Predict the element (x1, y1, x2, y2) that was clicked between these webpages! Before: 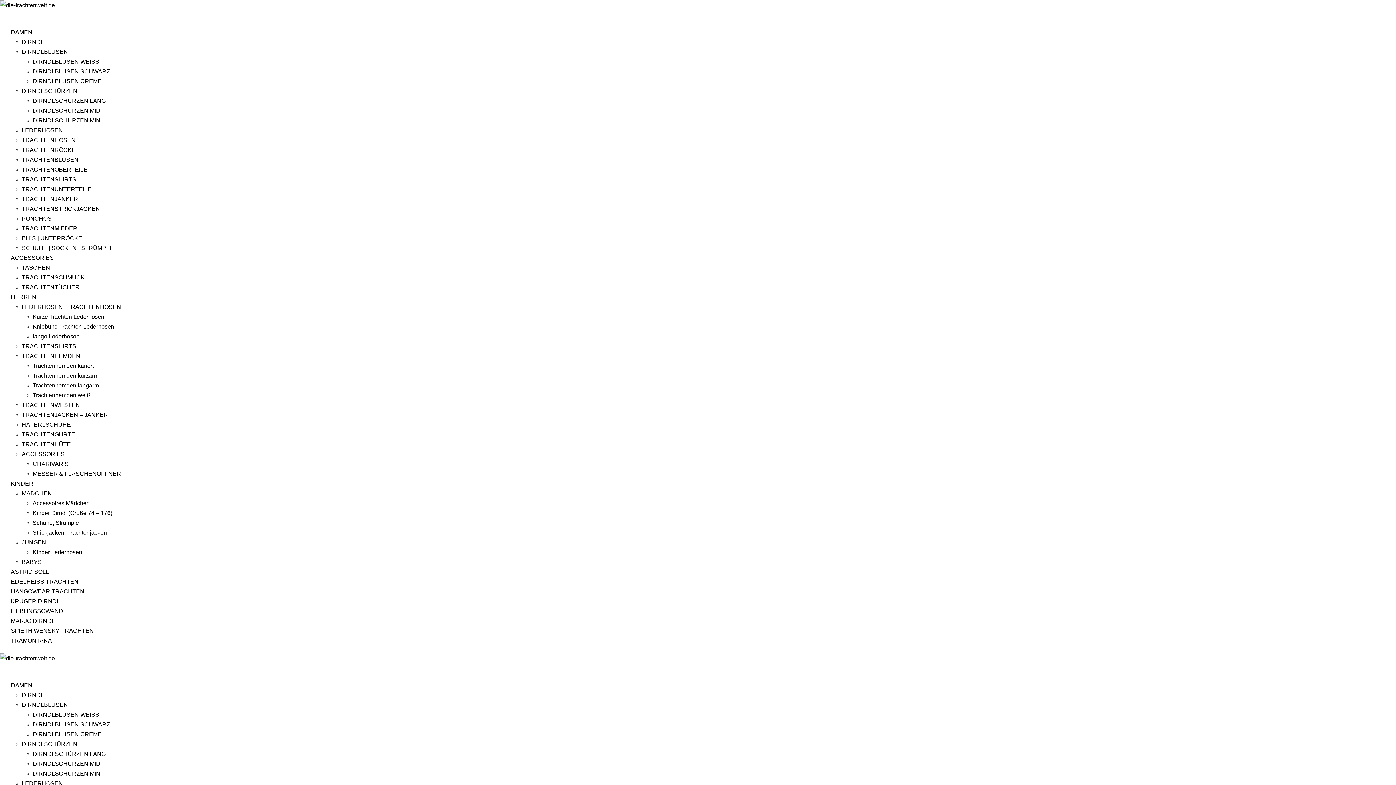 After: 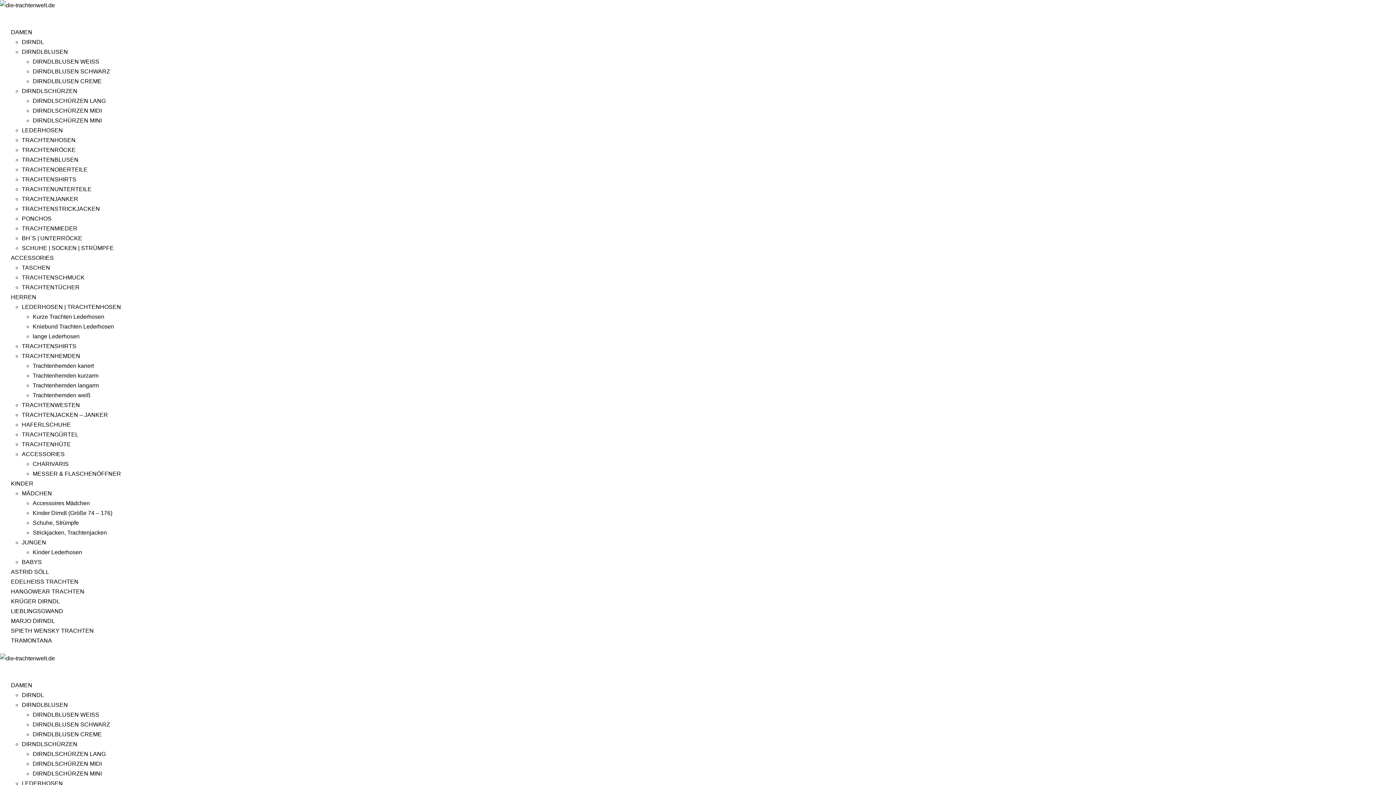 Action: label: TRACHTENSTRICKJACKEN bbox: (21, 205, 100, 212)